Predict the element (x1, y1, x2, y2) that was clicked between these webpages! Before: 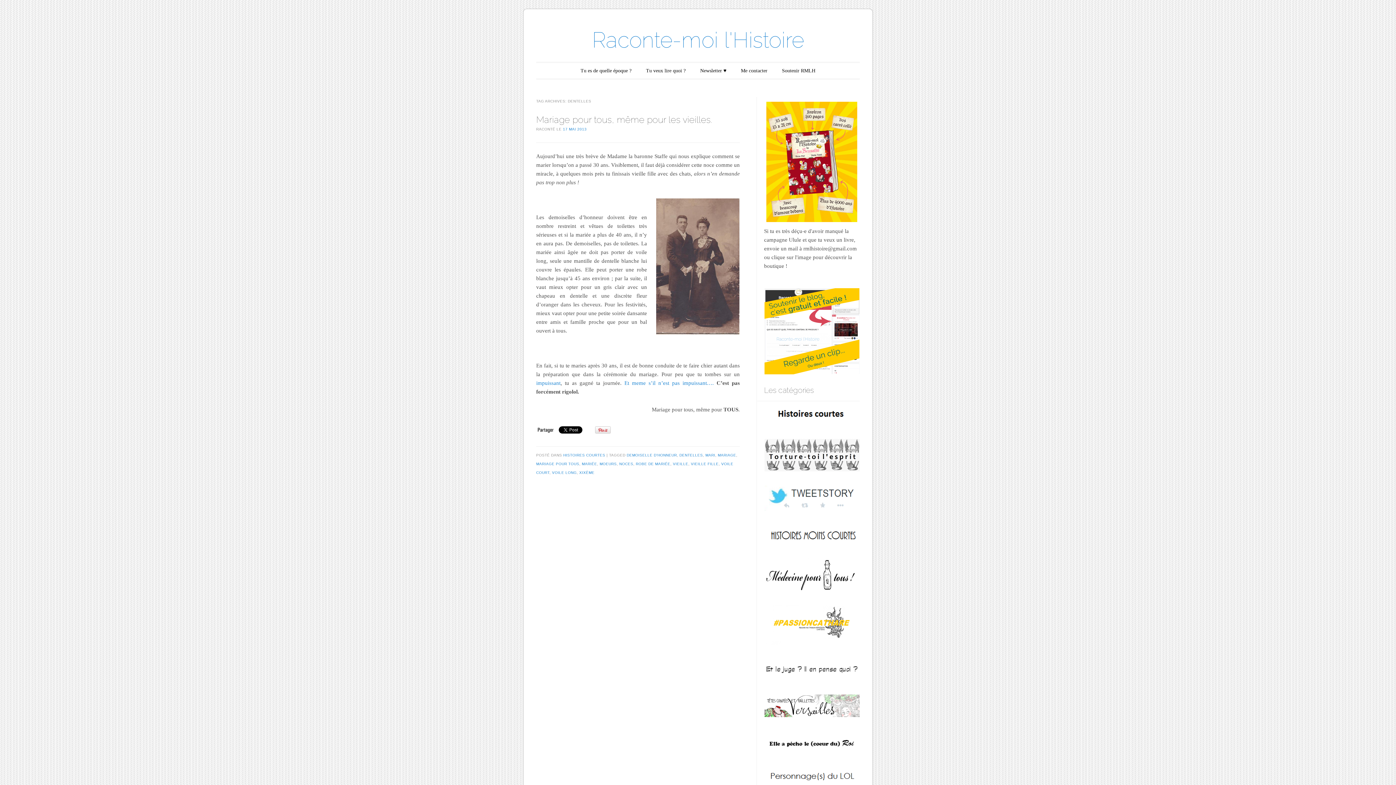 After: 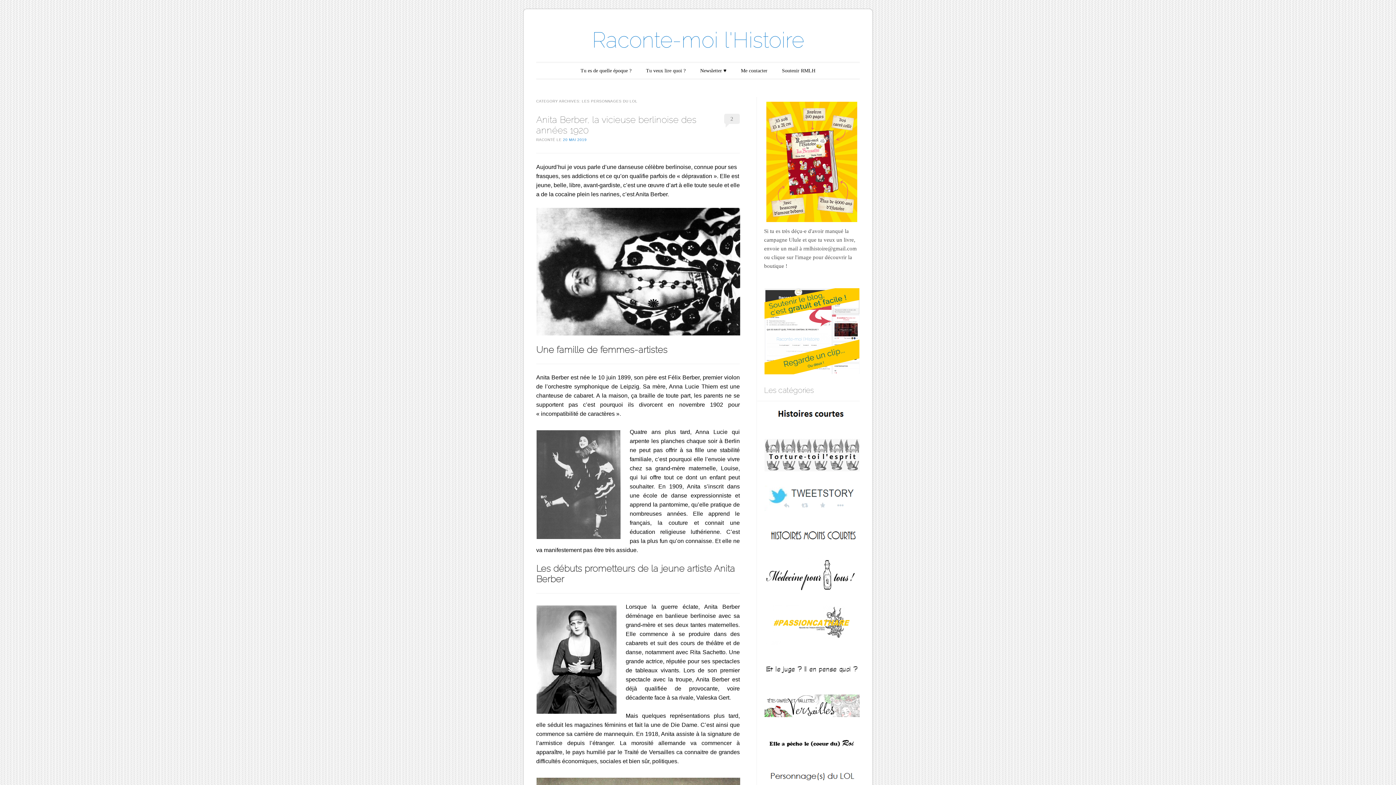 Action: bbox: (764, 768, 860, 784)